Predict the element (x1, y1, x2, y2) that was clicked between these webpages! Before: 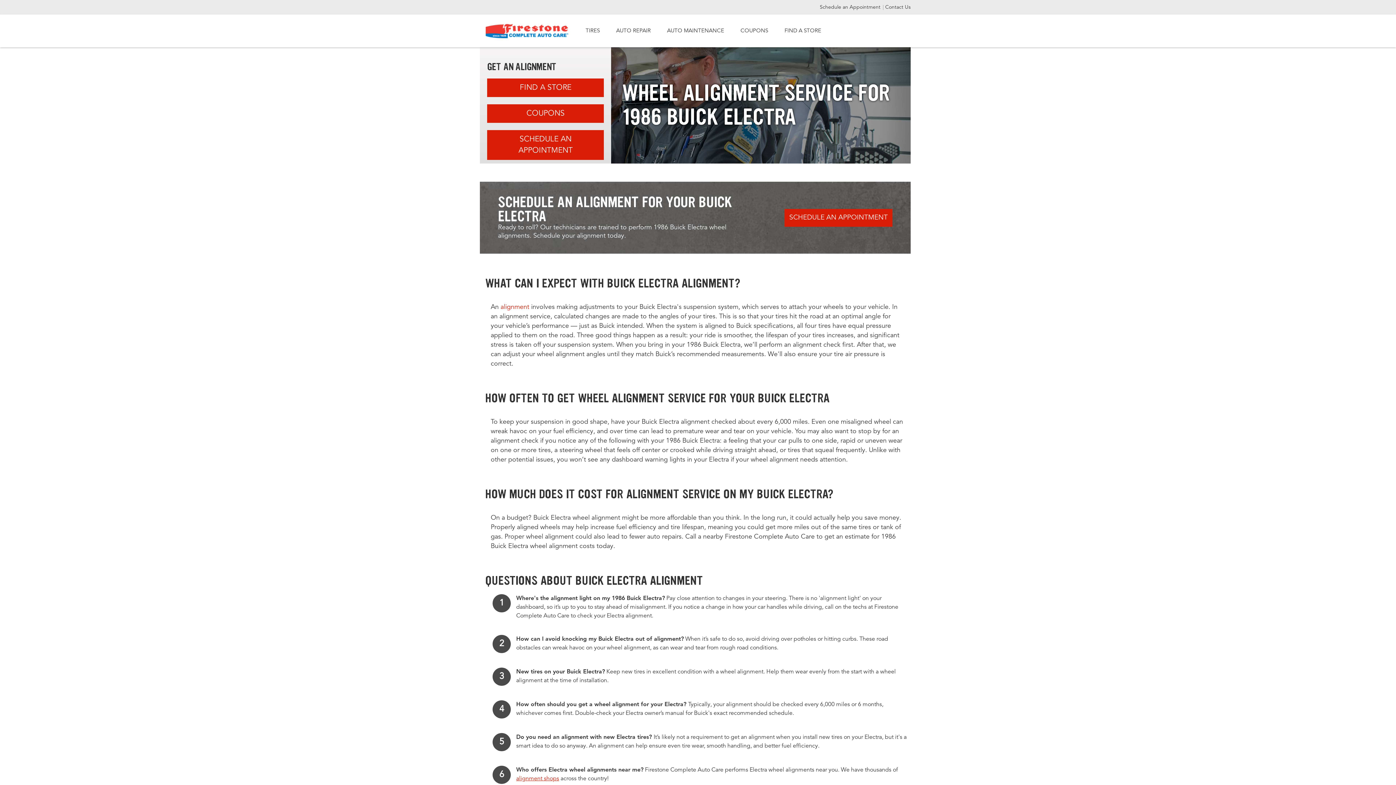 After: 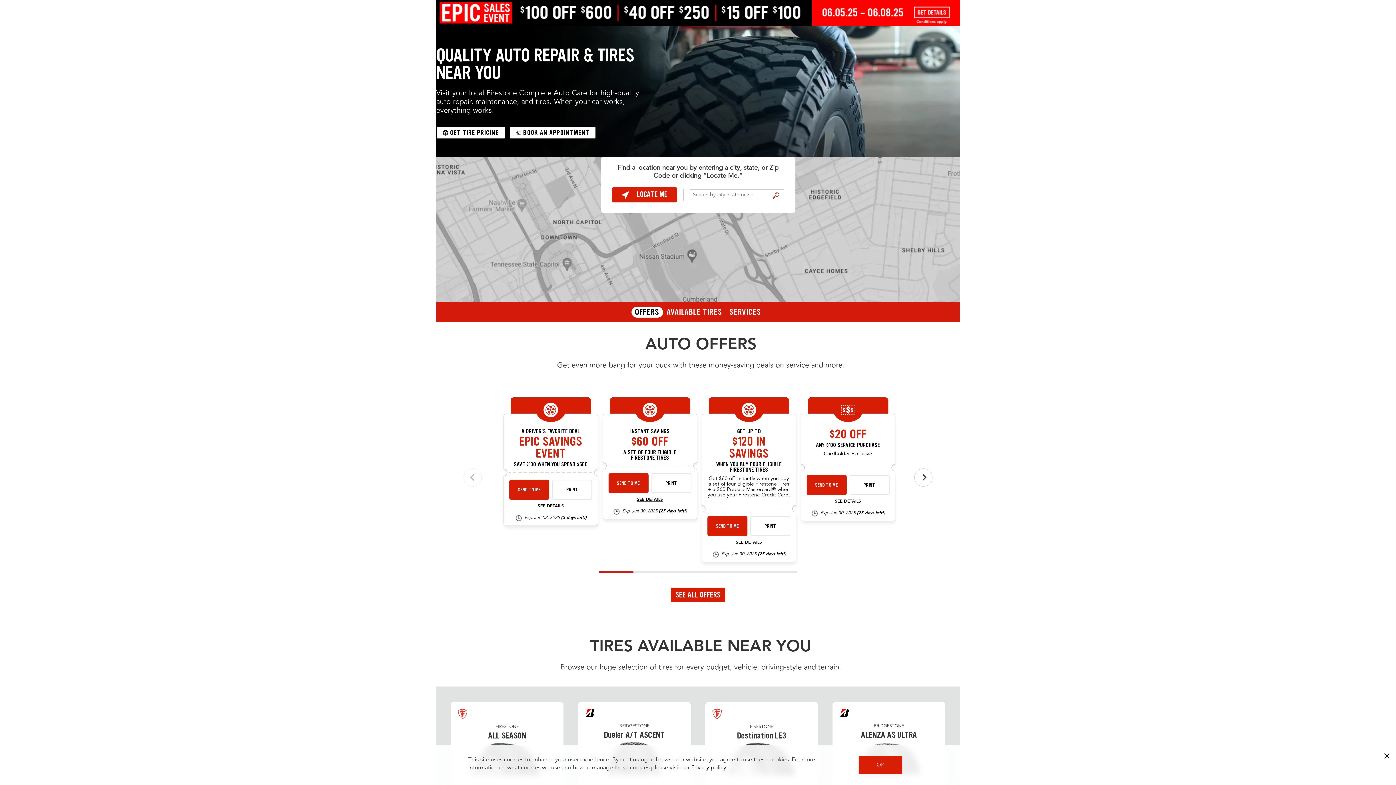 Action: bbox: (781, 24, 824, 38) label: FIND A STORE